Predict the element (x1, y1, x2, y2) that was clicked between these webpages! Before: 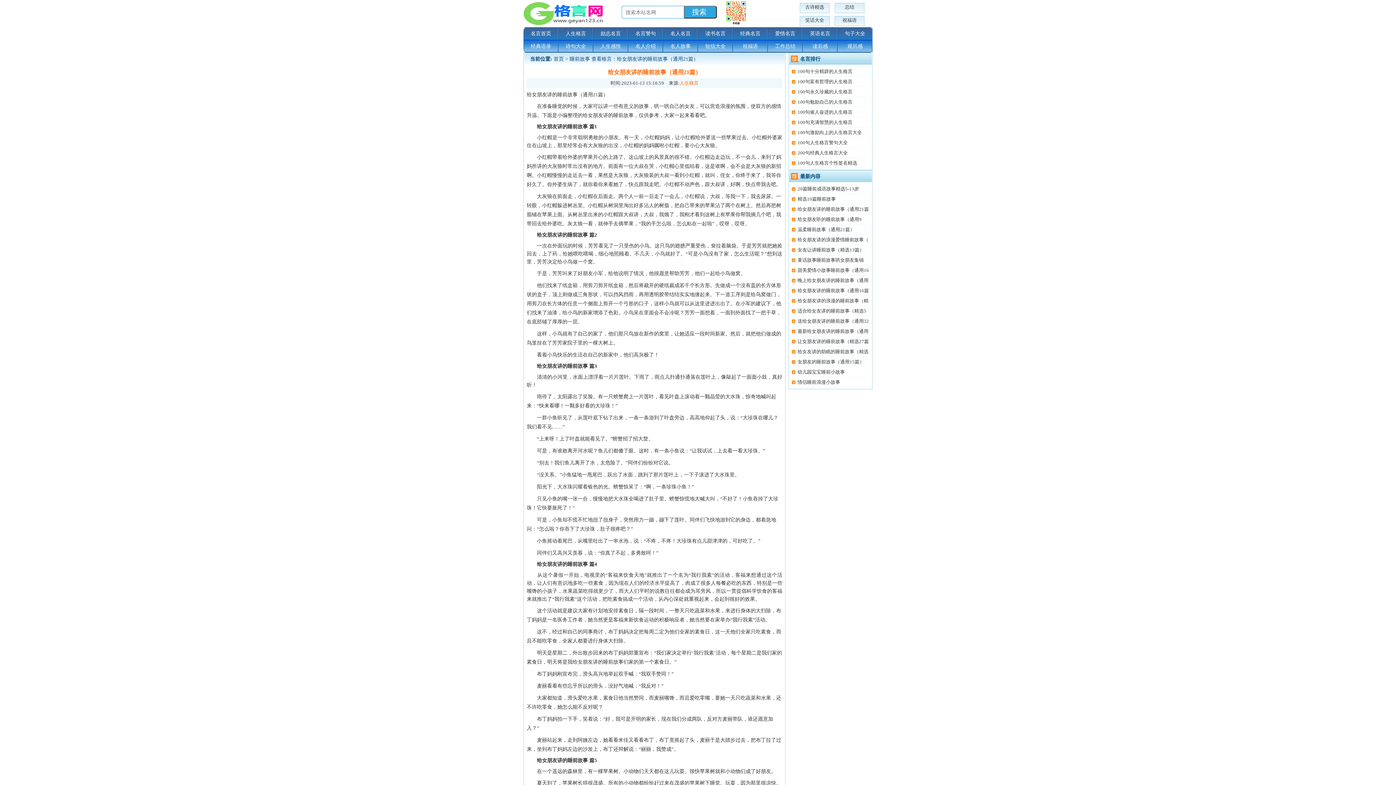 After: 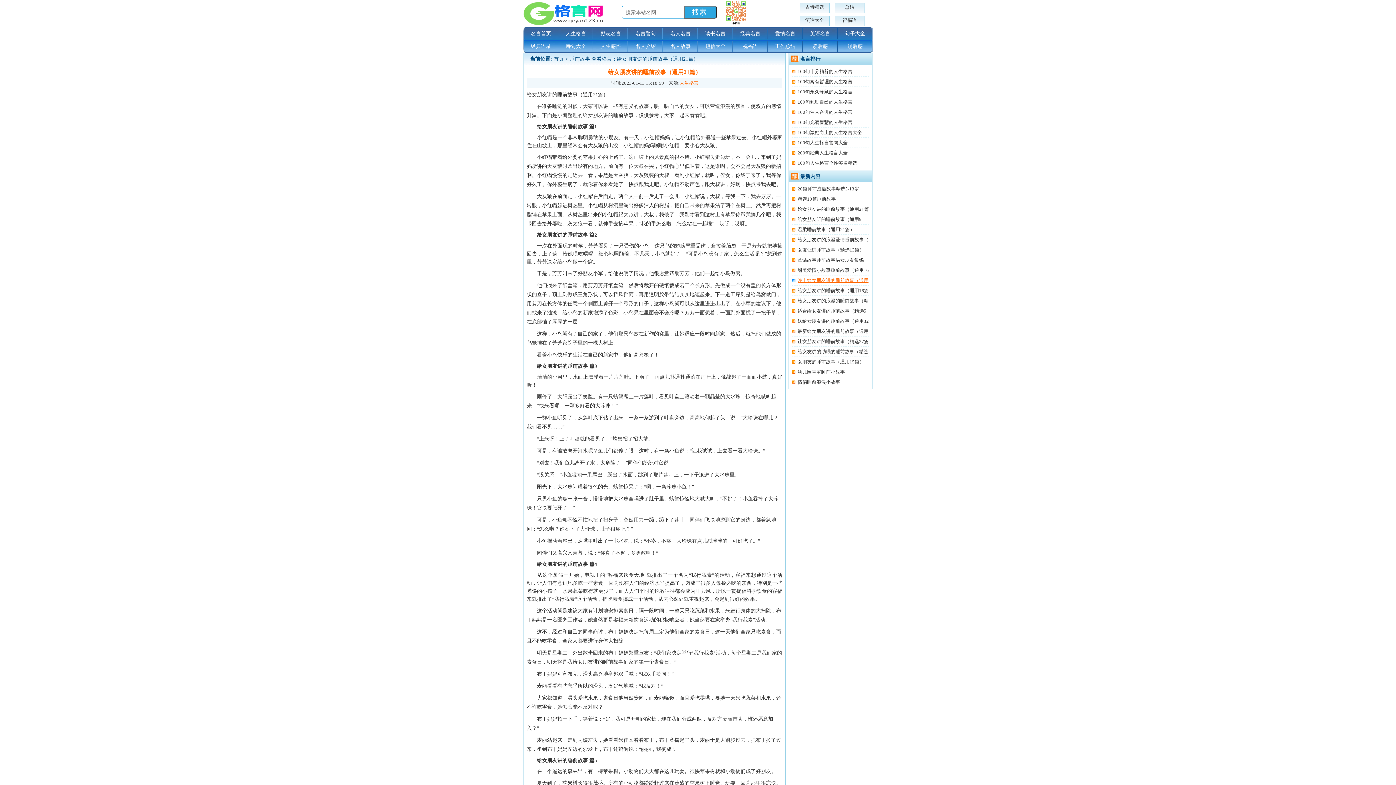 Action: bbox: (792, 275, 869, 285) label: 晚上给女朋友讲的睡前故事（通用